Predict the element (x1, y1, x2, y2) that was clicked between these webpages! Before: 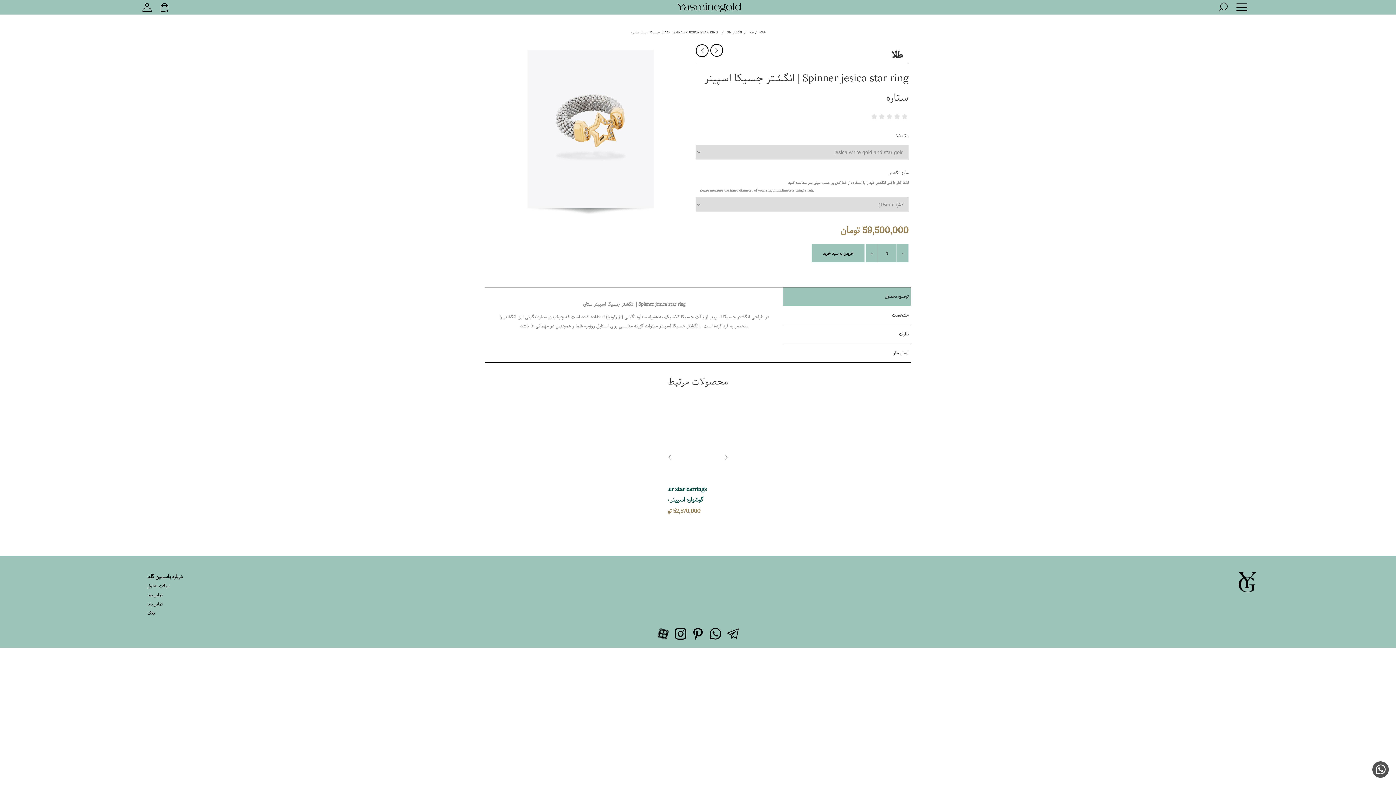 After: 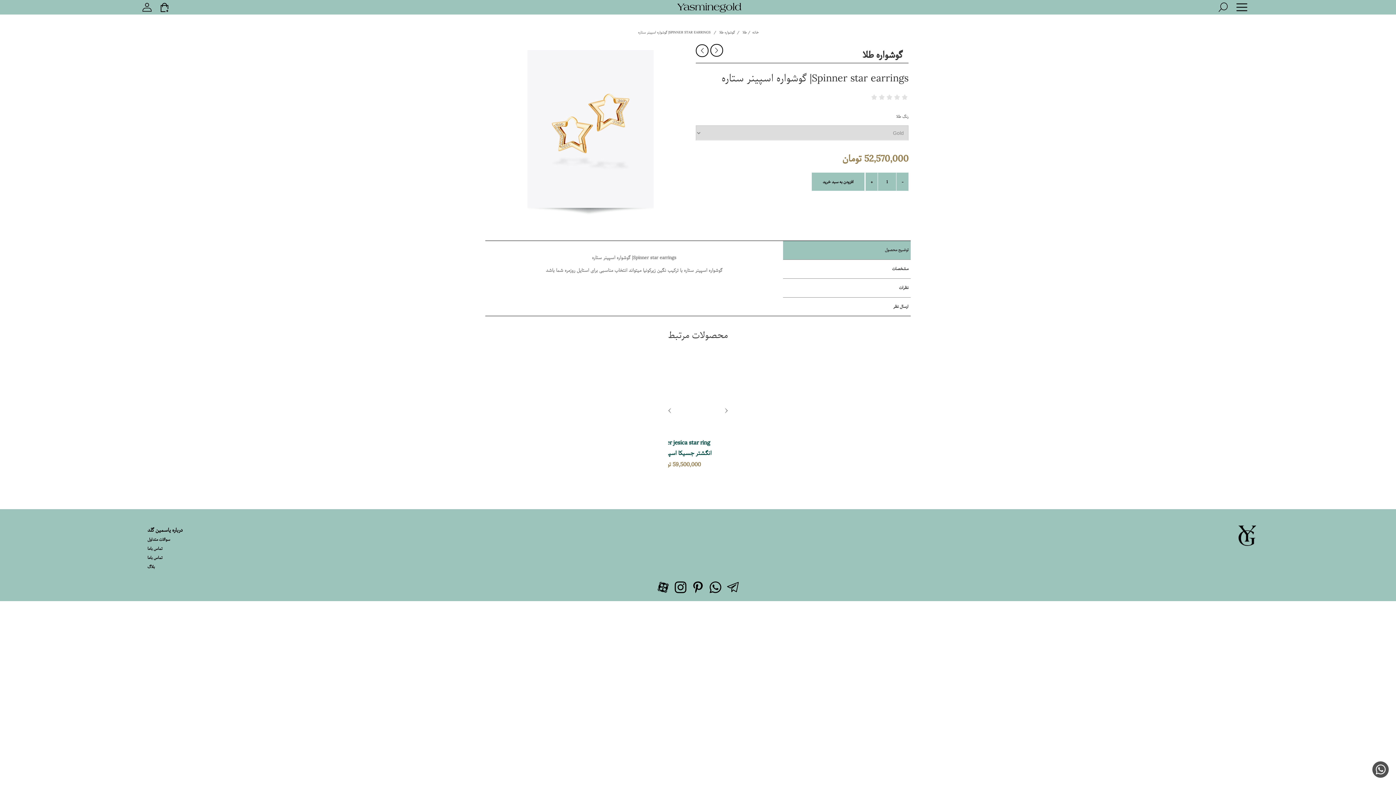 Action: bbox: (647, 484, 712, 505) label: Spinner star earrings| گوشواره اسپینر ستاره